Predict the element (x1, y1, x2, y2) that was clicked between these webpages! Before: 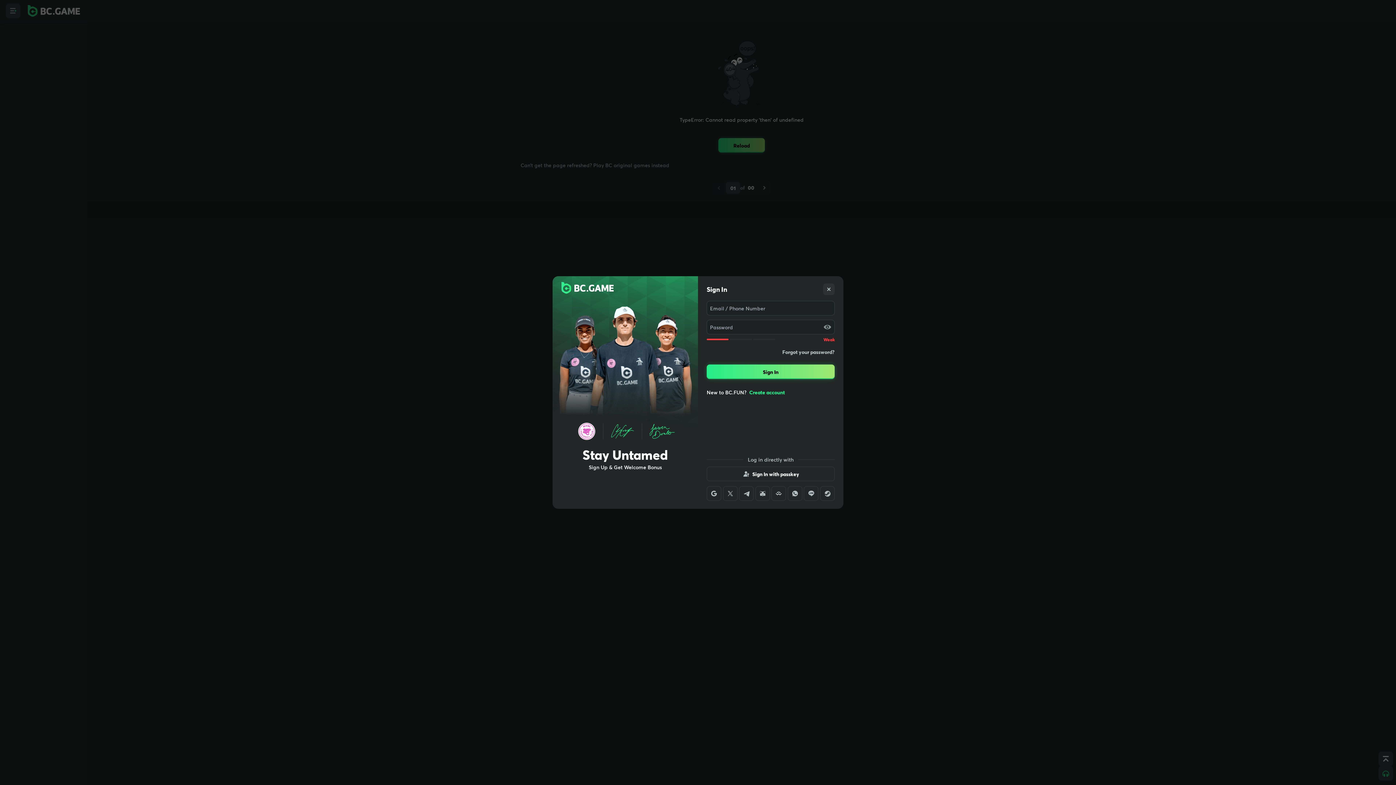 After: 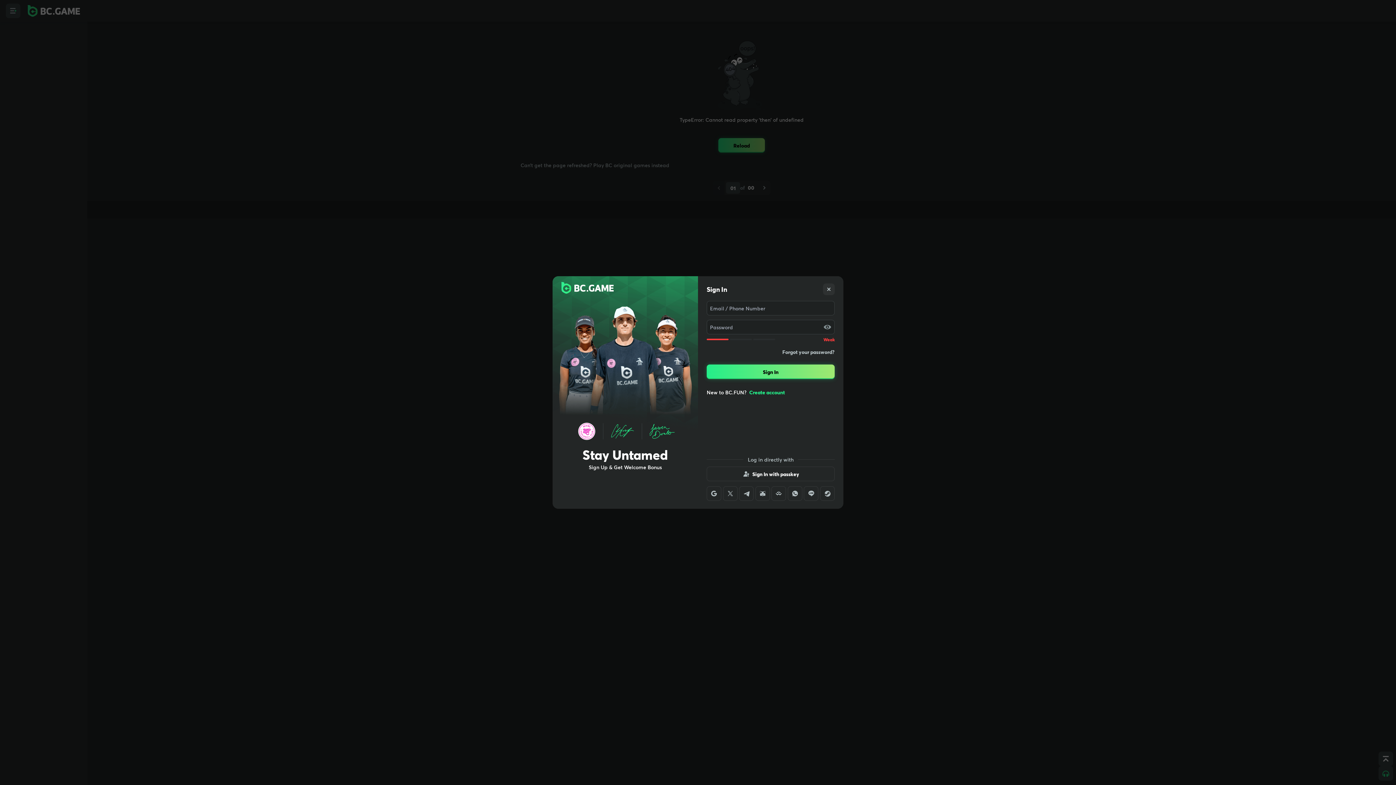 Action: bbox: (706, 486, 721, 501)